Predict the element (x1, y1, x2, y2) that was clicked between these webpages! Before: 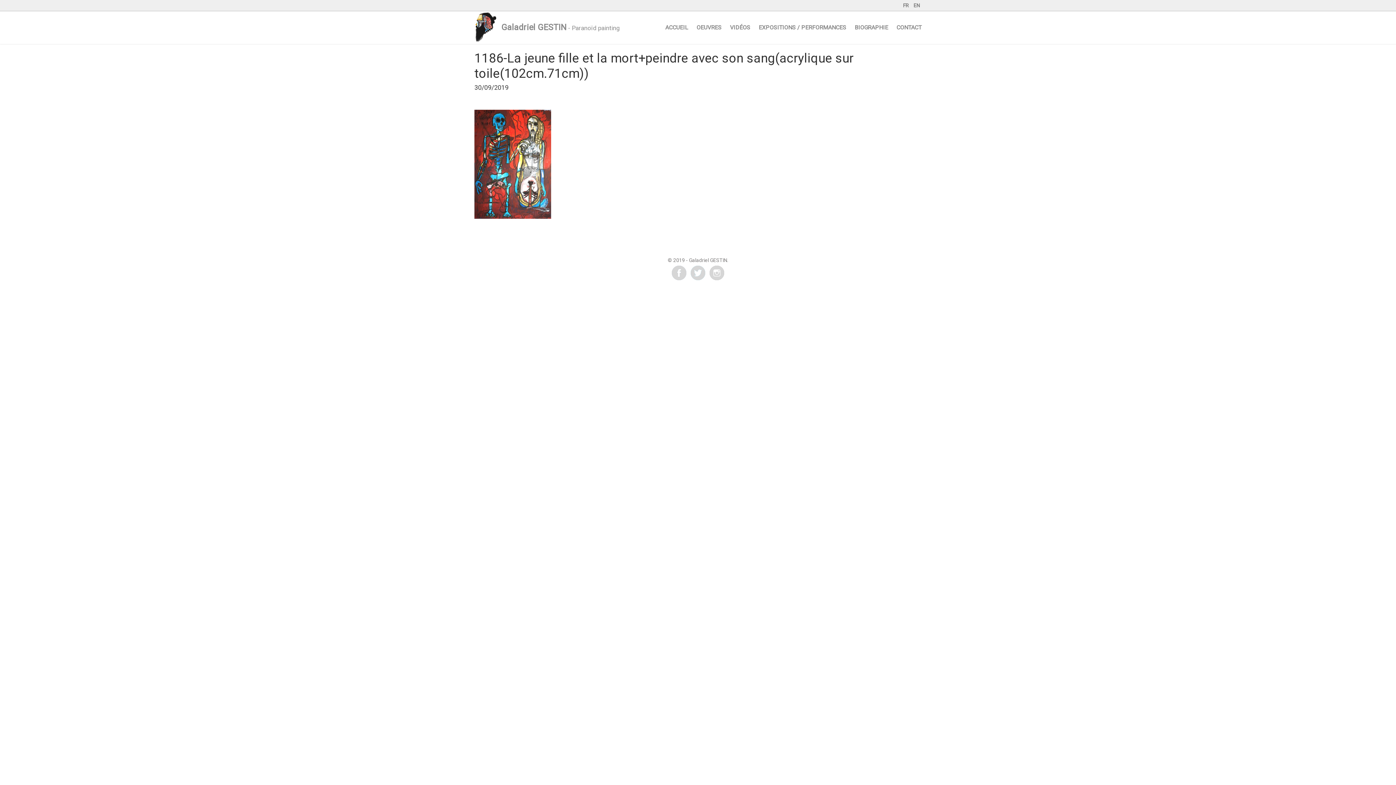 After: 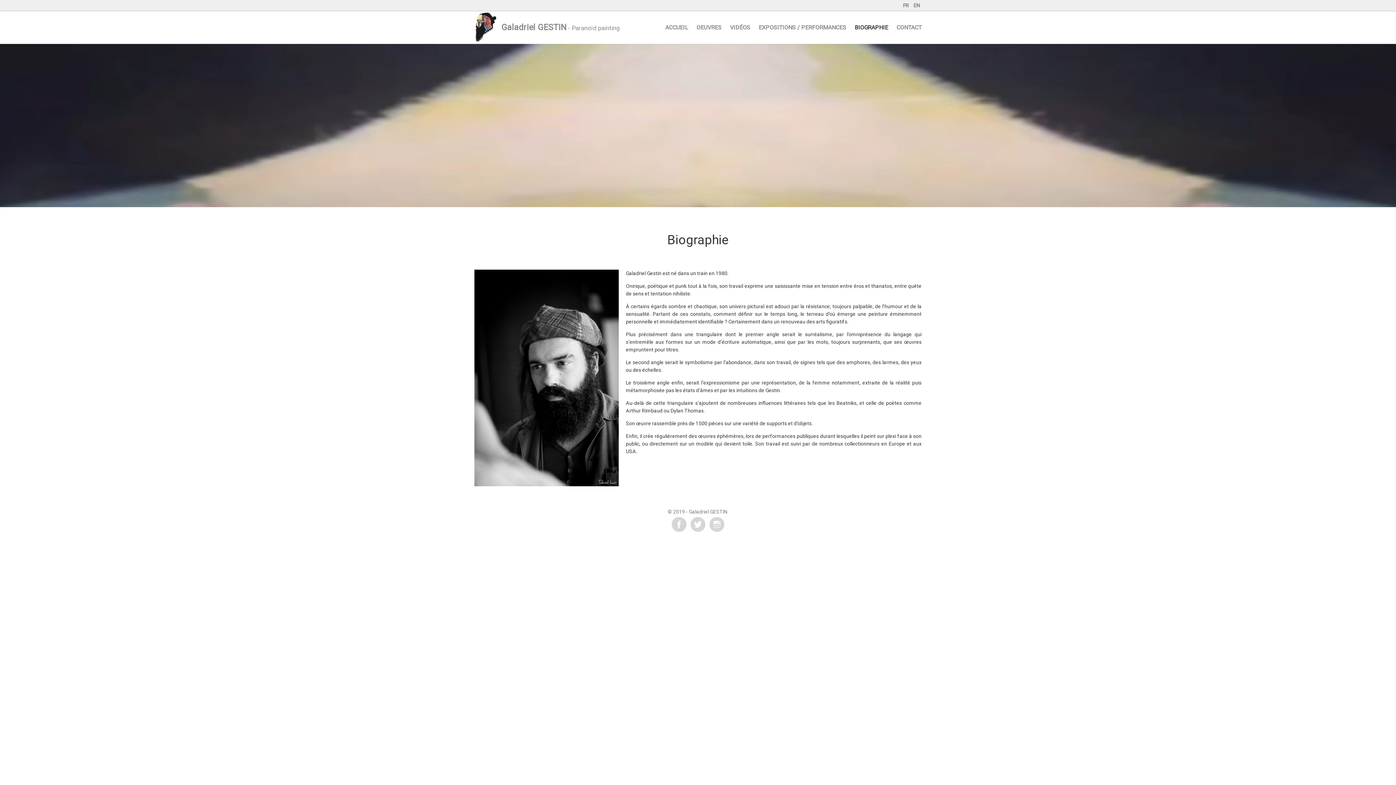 Action: label: BIOGRAPHIE bbox: (851, 24, 892, 30)